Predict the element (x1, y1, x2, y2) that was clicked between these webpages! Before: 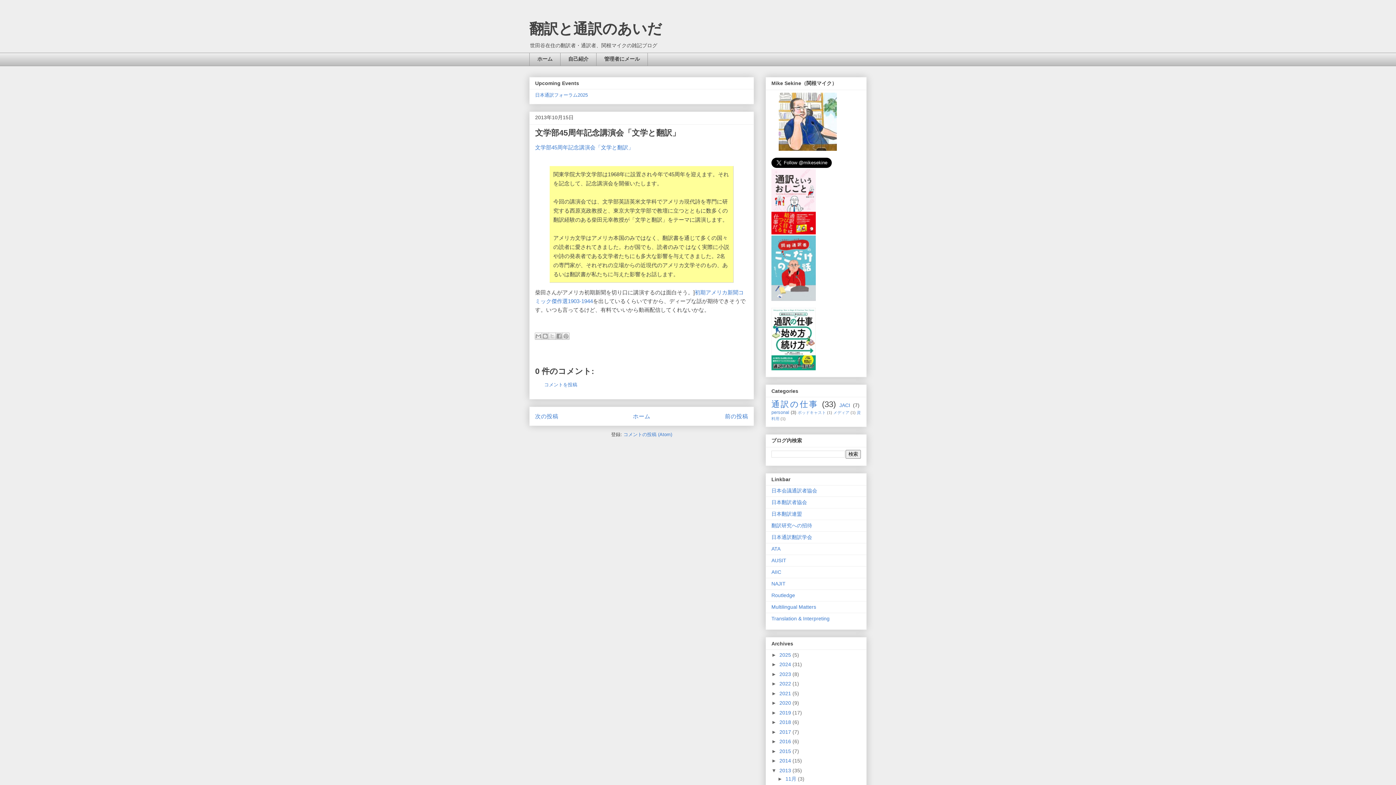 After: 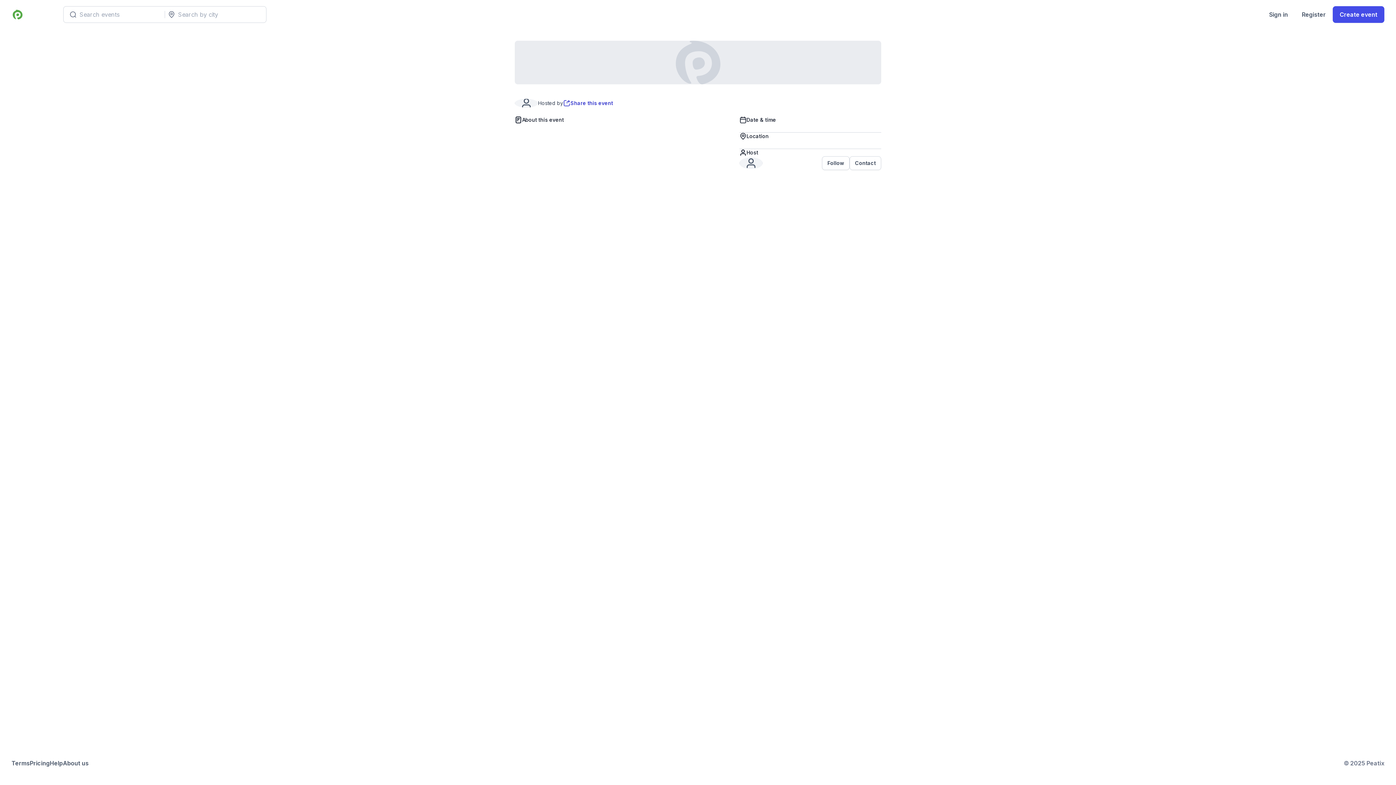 Action: bbox: (535, 92, 588, 97) label: 日本通訳フォーラム2025